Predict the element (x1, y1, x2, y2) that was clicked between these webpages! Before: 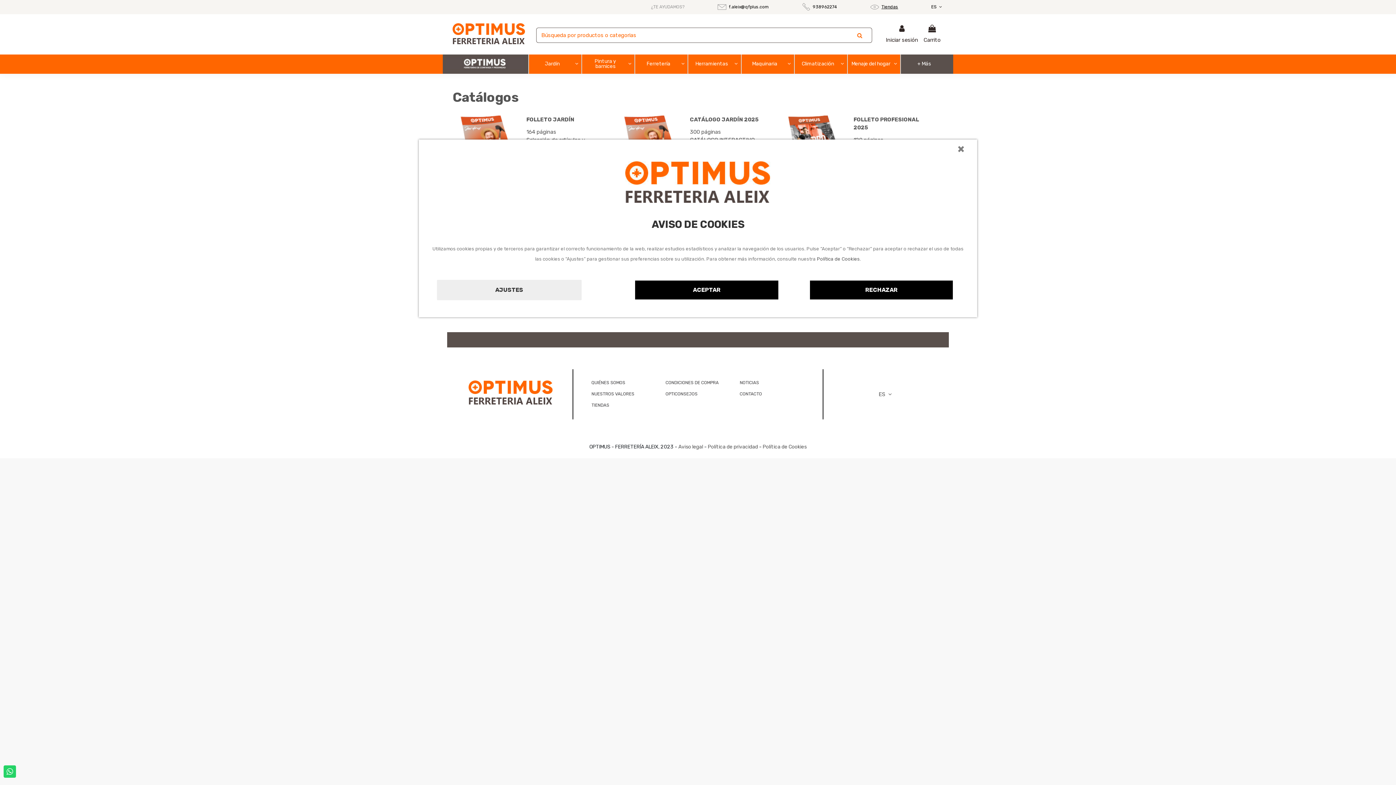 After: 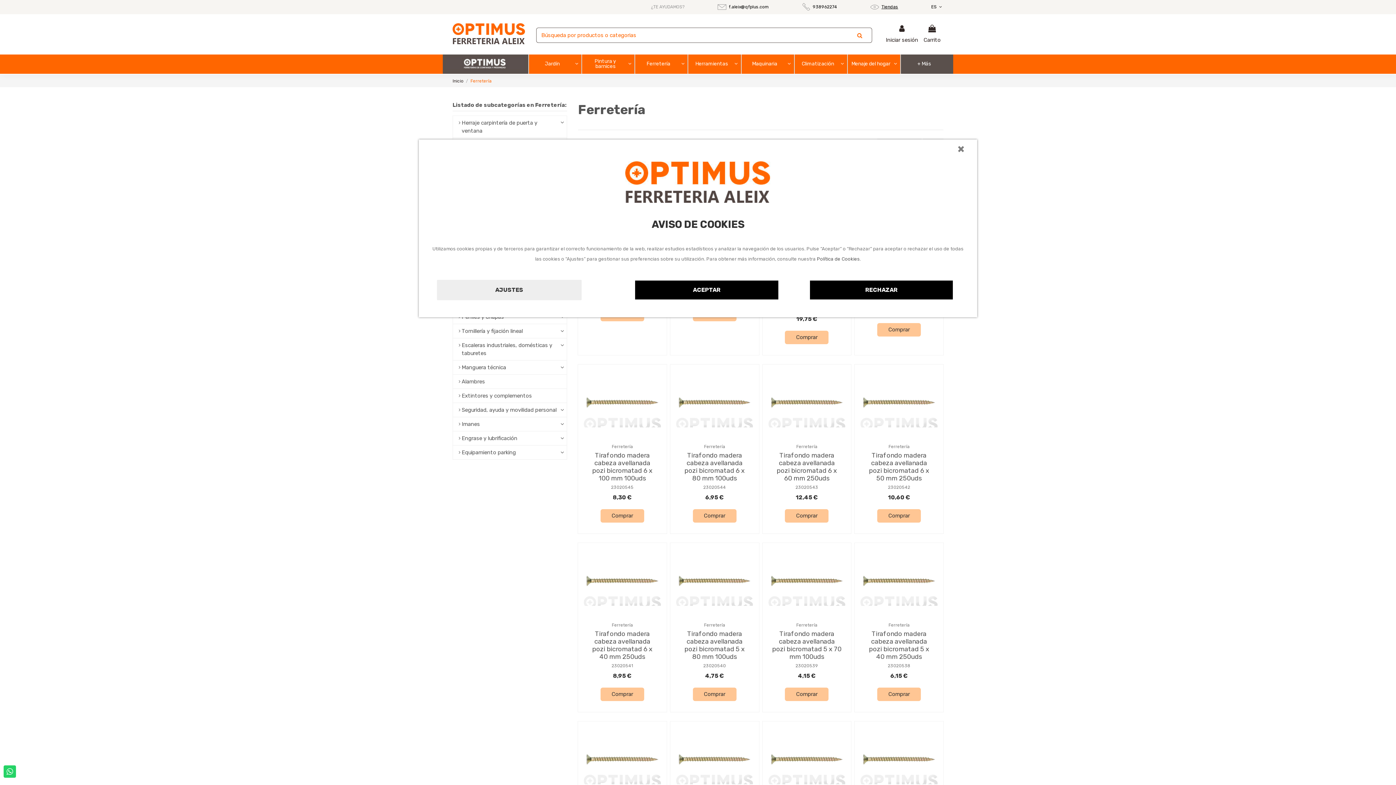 Action: bbox: (634, 54, 687, 73) label: Ferretería